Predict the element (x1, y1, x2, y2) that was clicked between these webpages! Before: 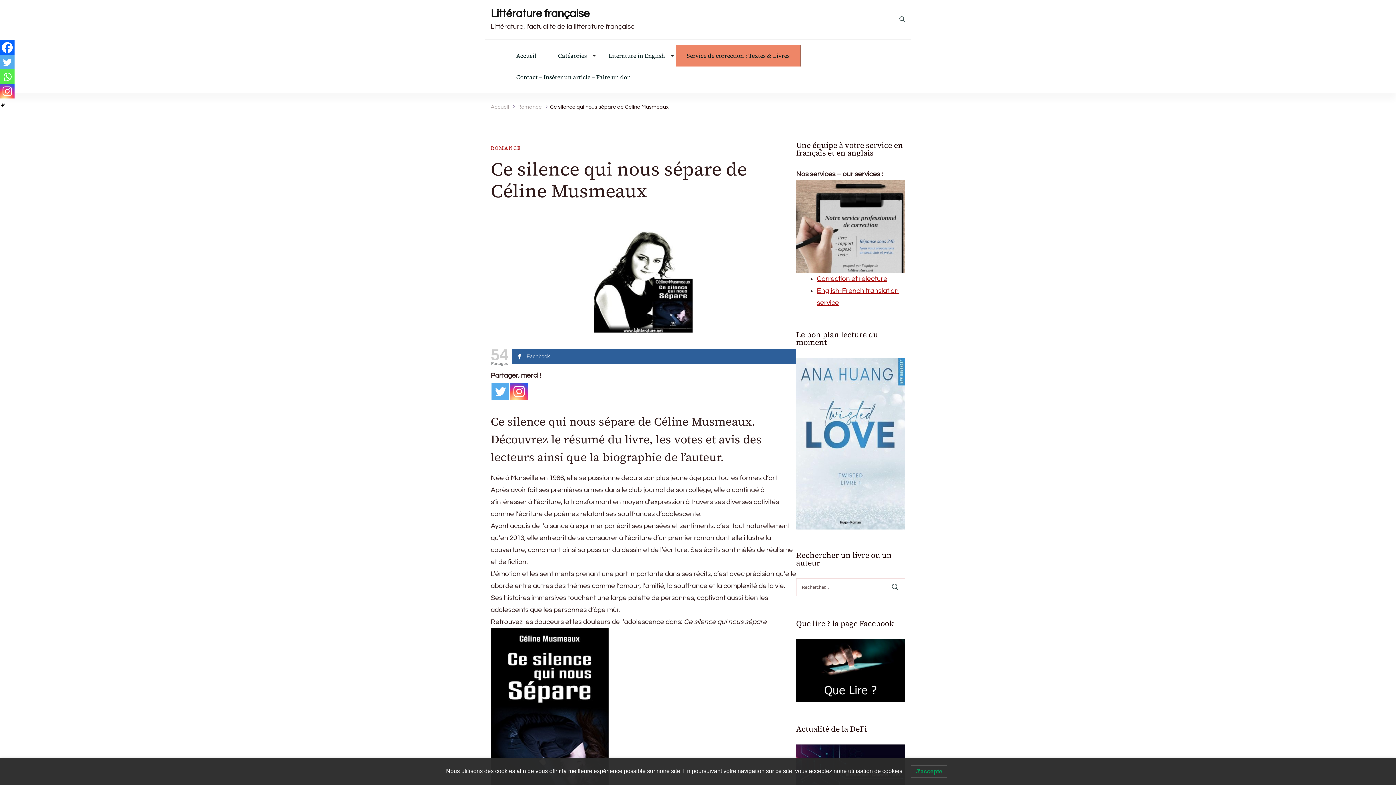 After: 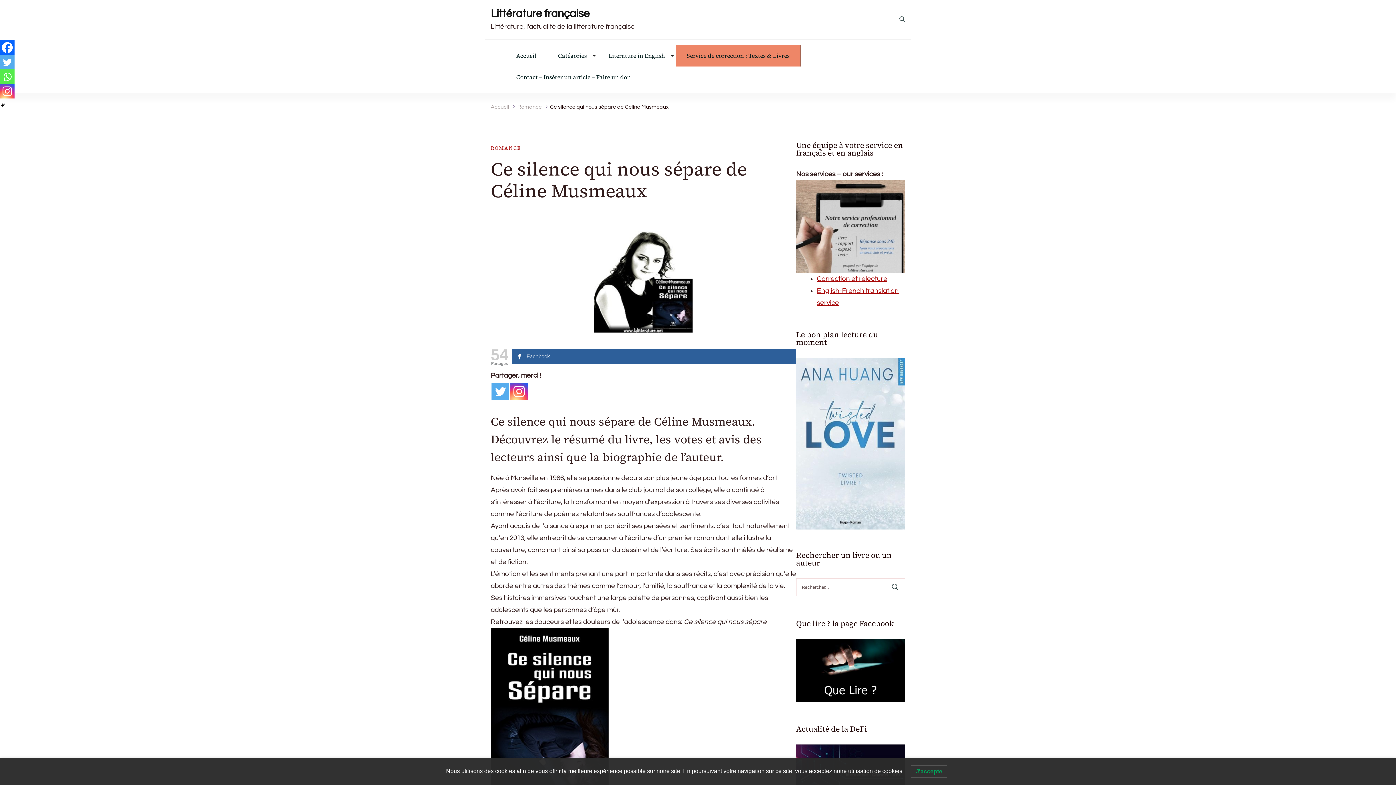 Action: label: Twitter bbox: (491, 382, 509, 400)